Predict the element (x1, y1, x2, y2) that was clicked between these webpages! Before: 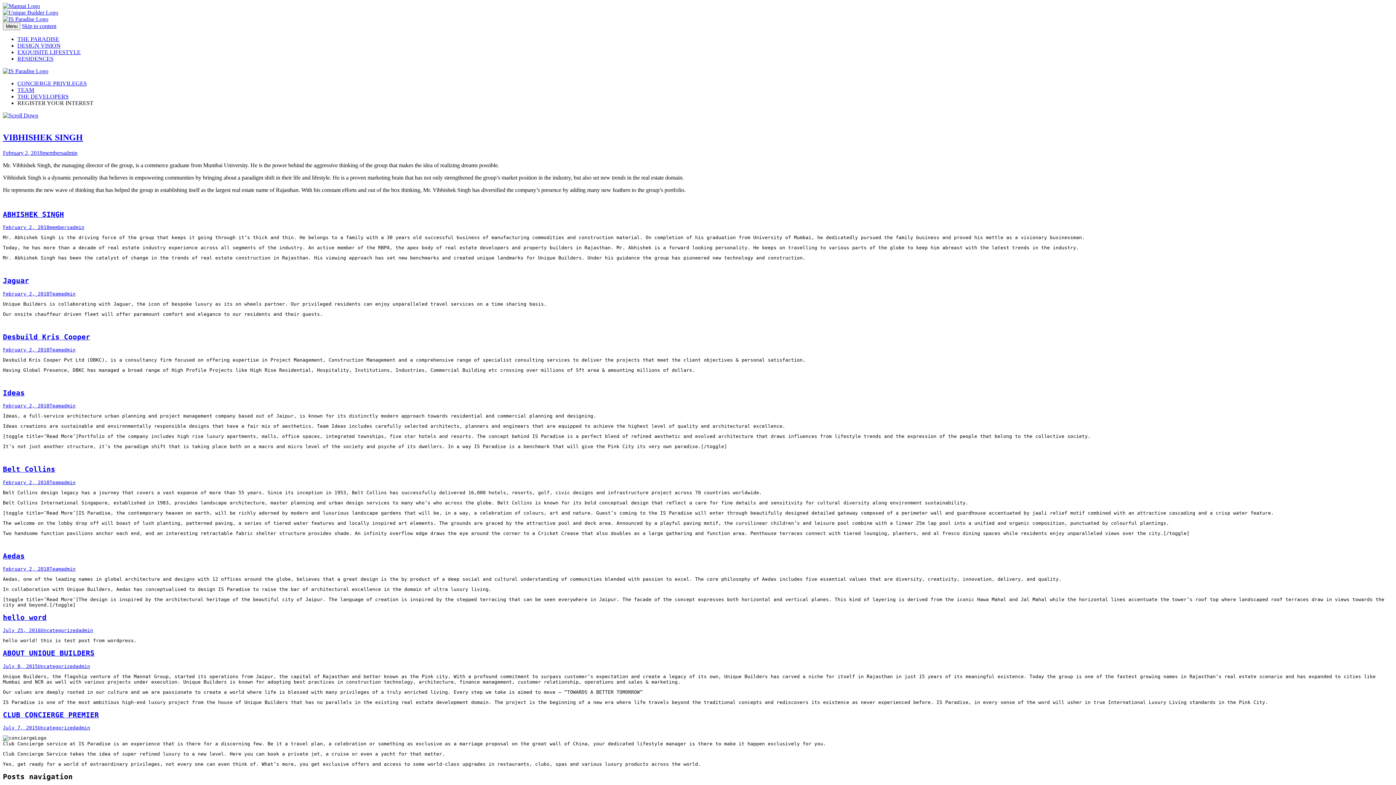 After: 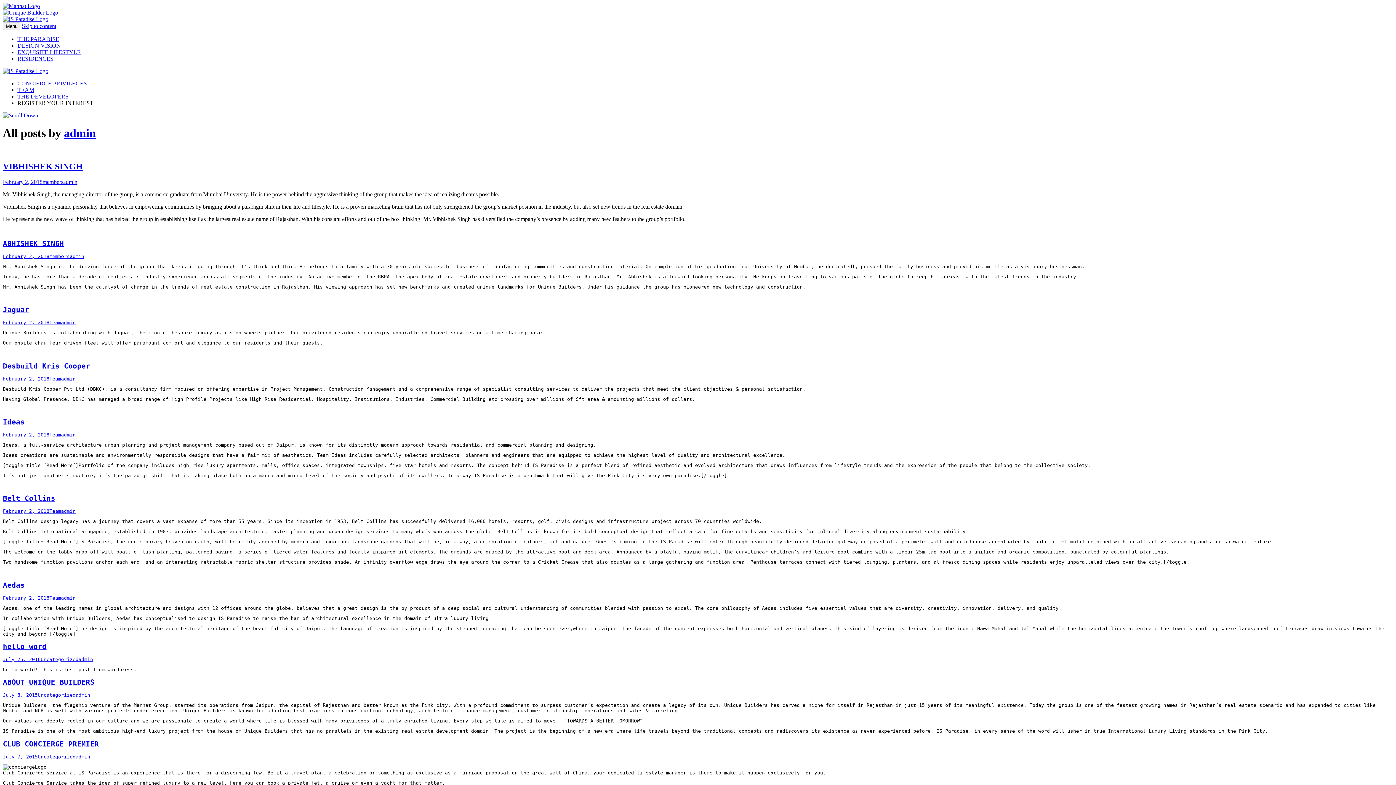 Action: label: admin bbox: (61, 403, 75, 408)